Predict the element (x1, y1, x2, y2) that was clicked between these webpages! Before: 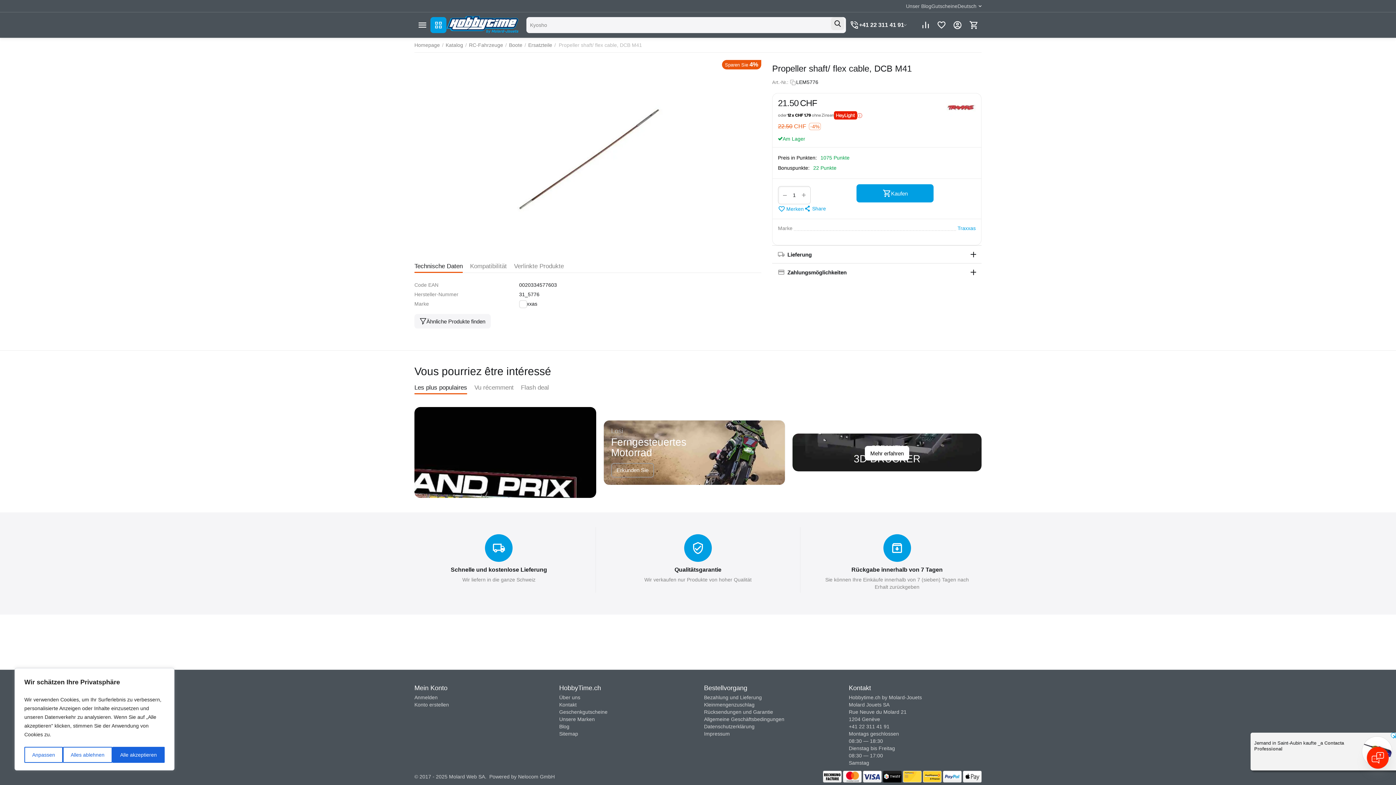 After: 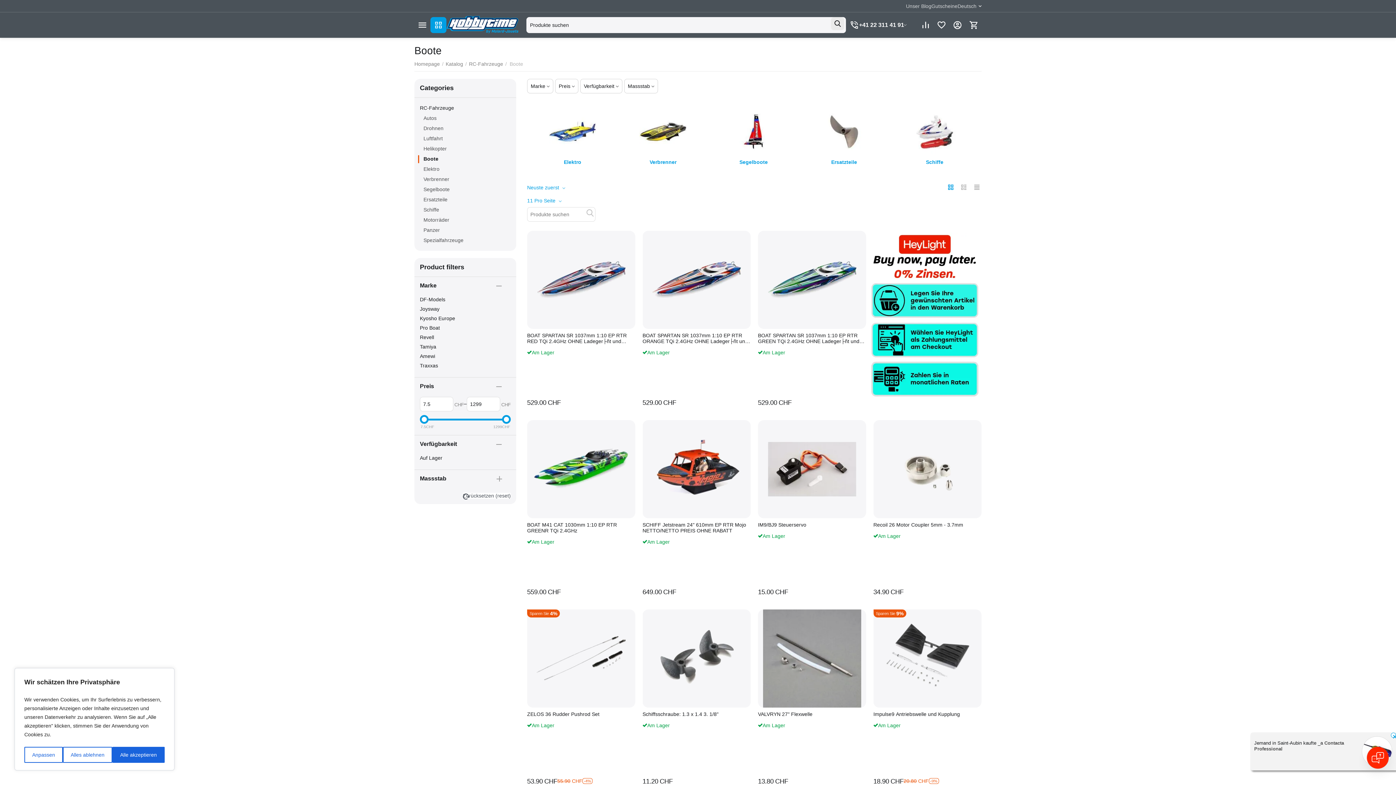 Action: label: Boote bbox: (509, 39, 522, 50)